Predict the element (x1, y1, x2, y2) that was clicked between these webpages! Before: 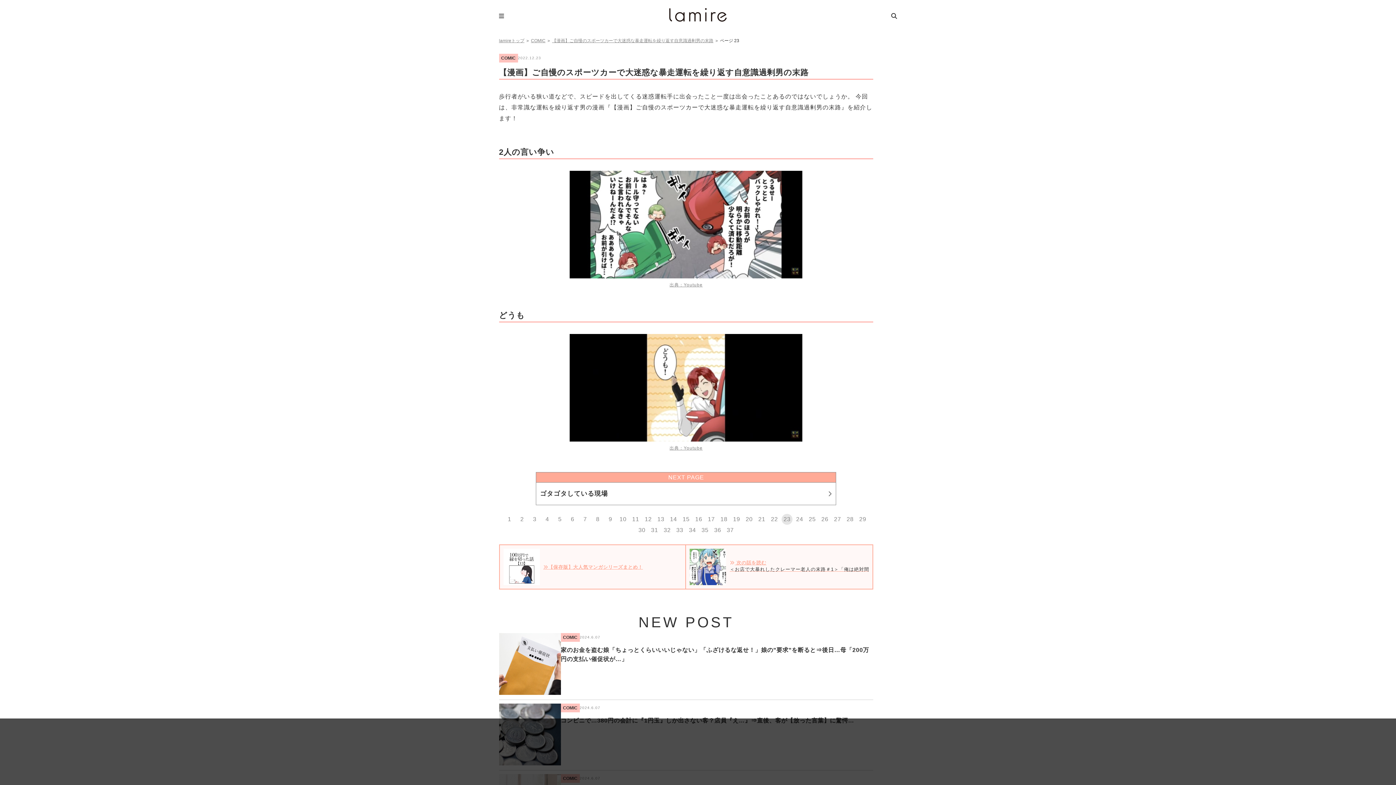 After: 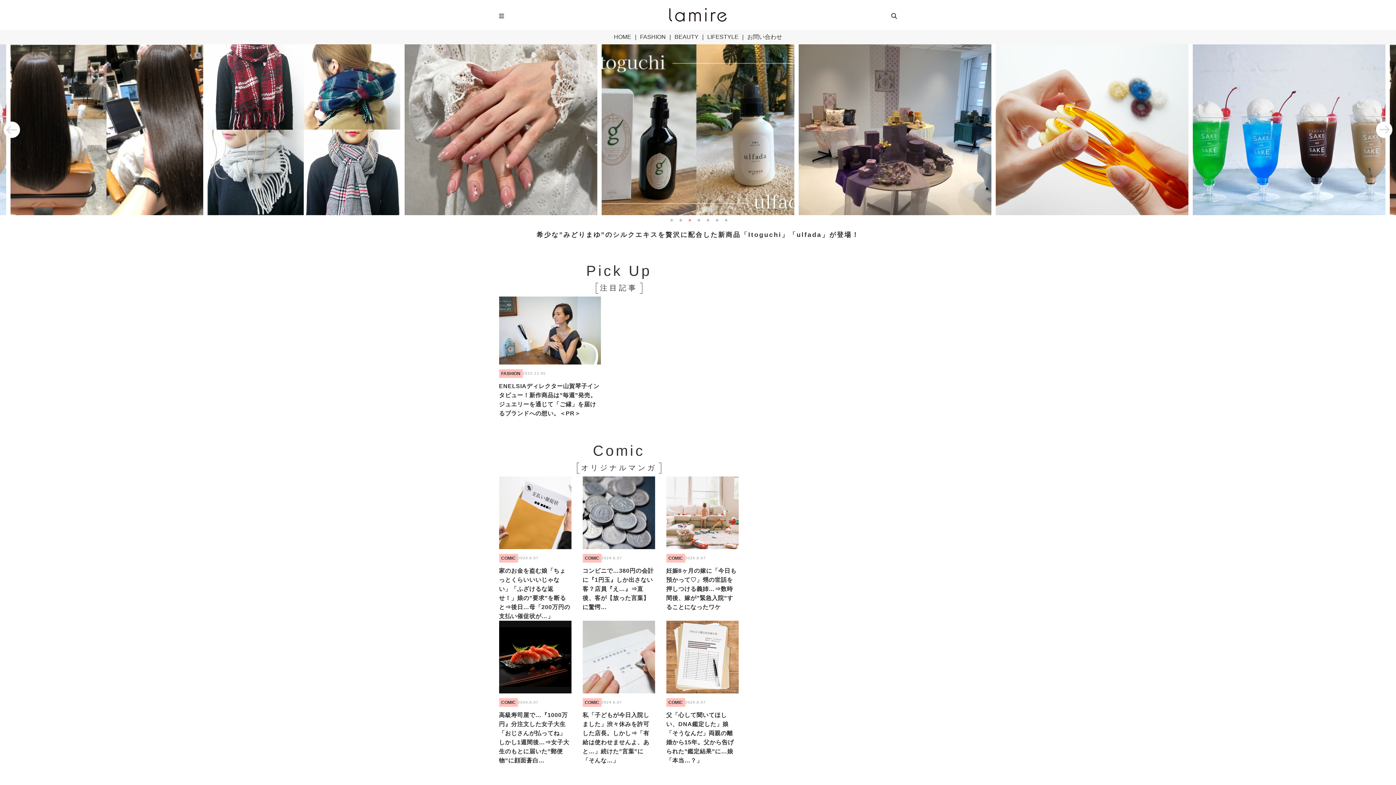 Action: bbox: (669, 5, 727, 24) label: lamire [ラミレ]